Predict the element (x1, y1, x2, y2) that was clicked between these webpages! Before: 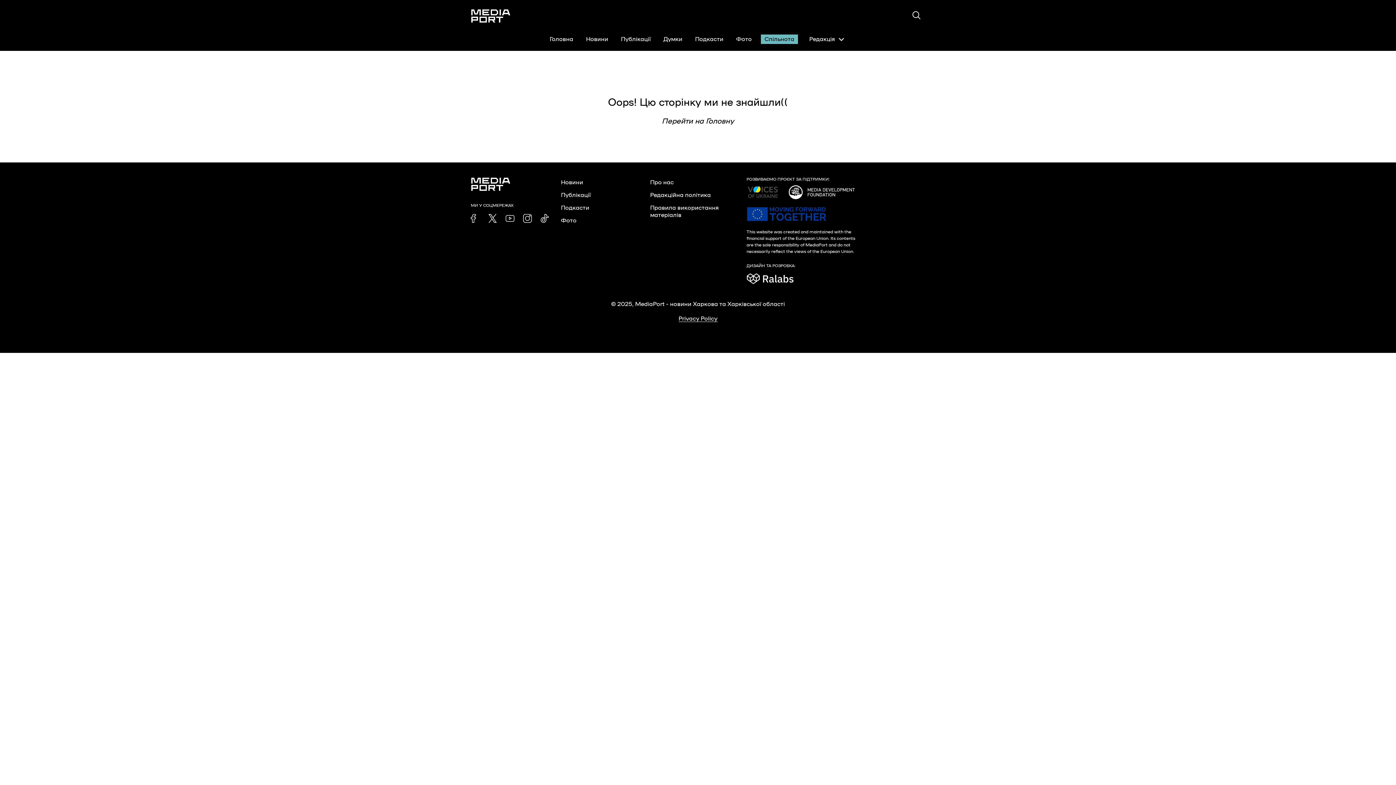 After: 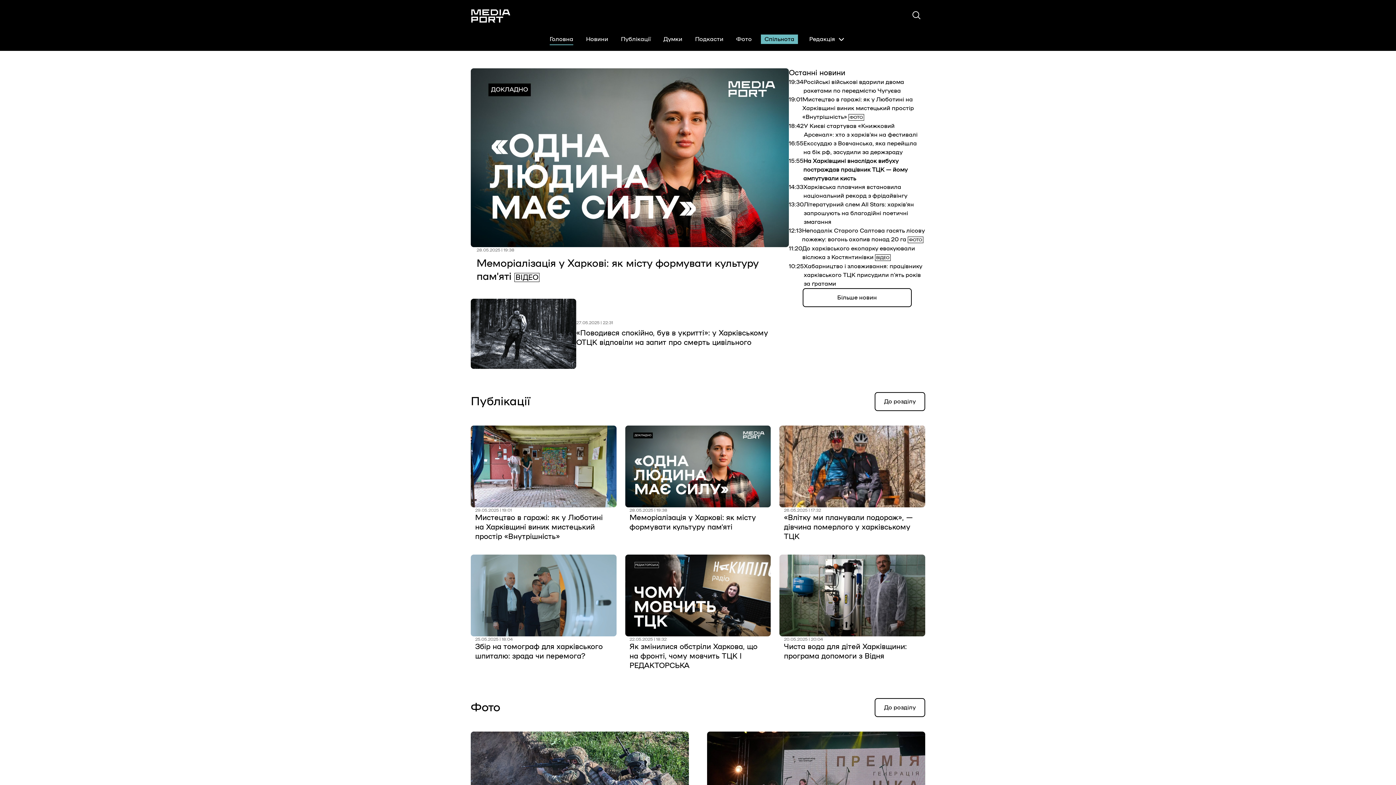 Action: bbox: (470, 8, 510, 23)